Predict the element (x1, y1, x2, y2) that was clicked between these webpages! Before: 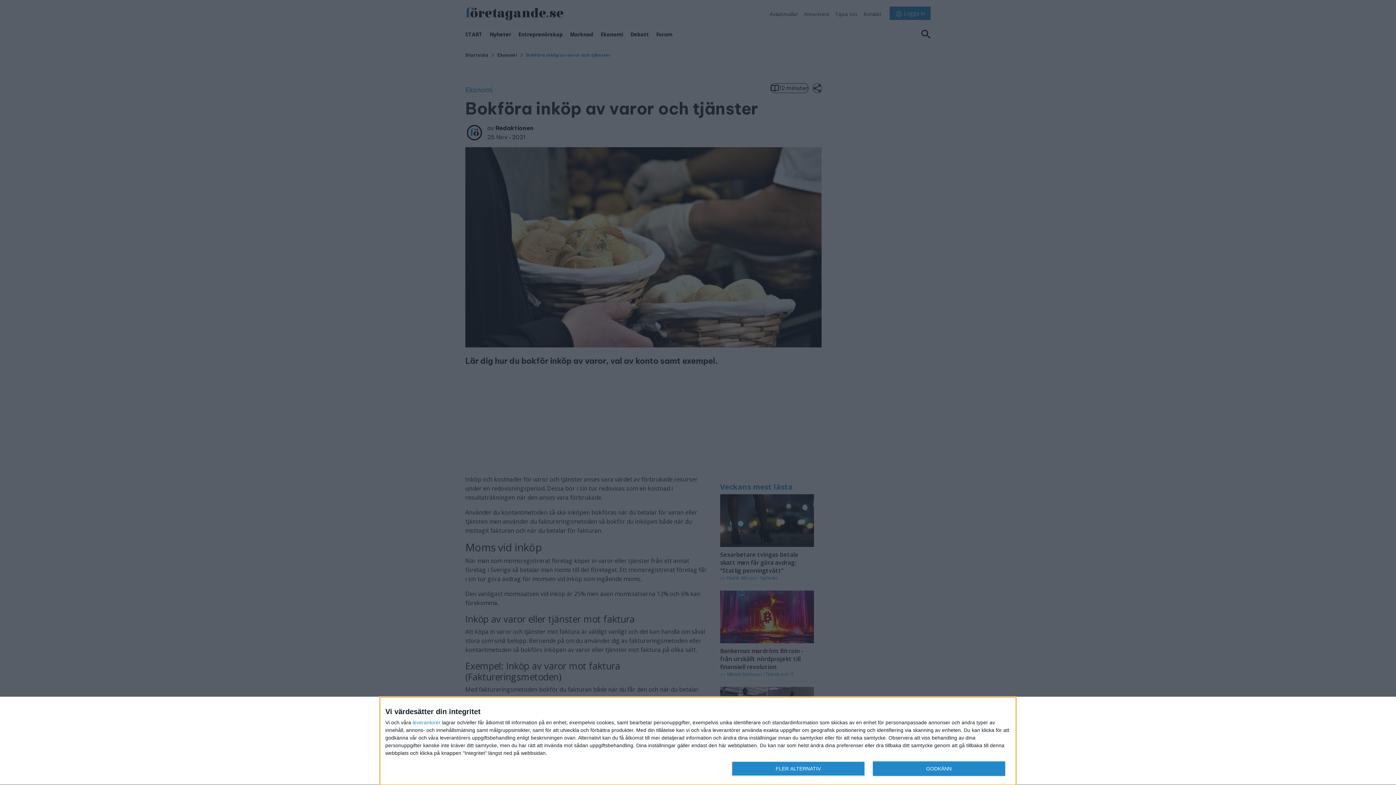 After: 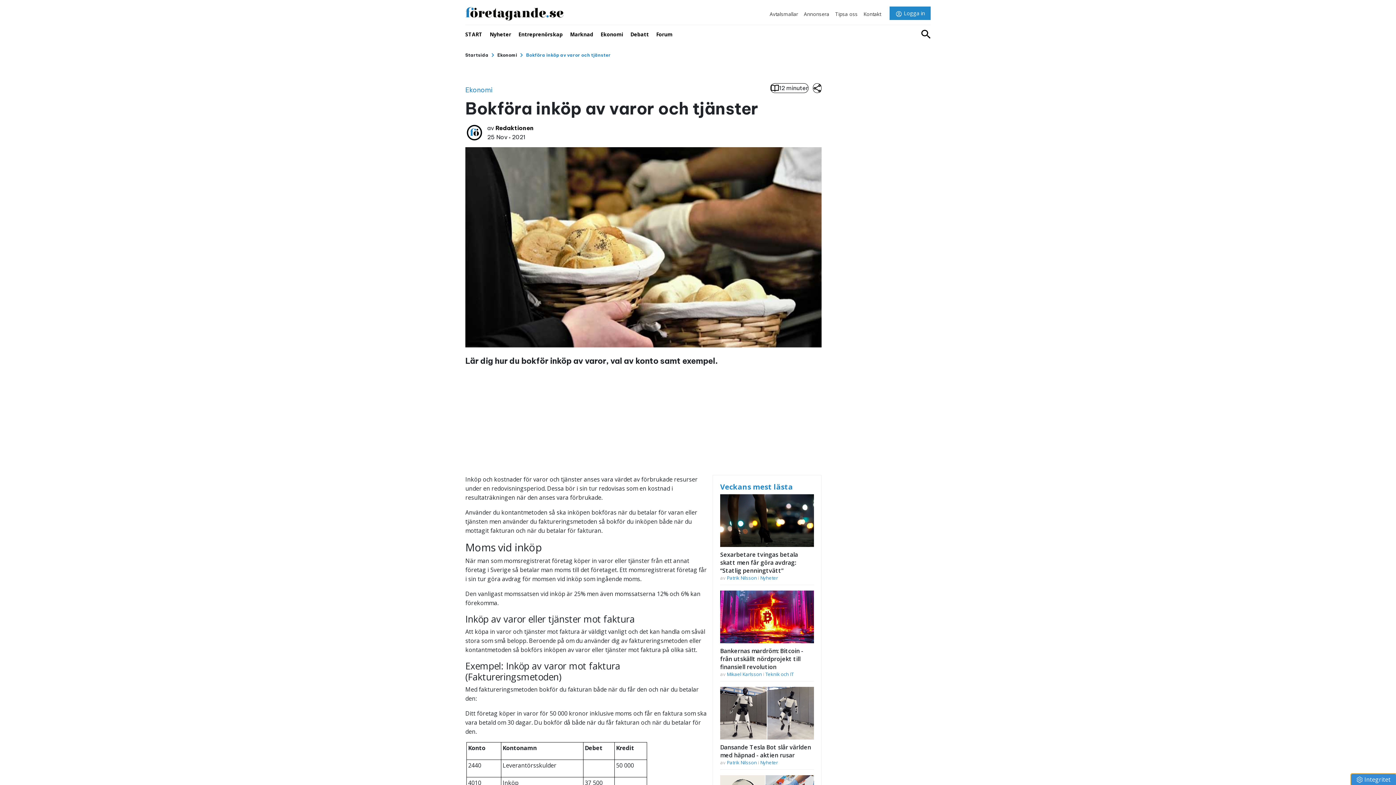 Action: bbox: (872, 761, 1005, 776) label: GODKÄNN